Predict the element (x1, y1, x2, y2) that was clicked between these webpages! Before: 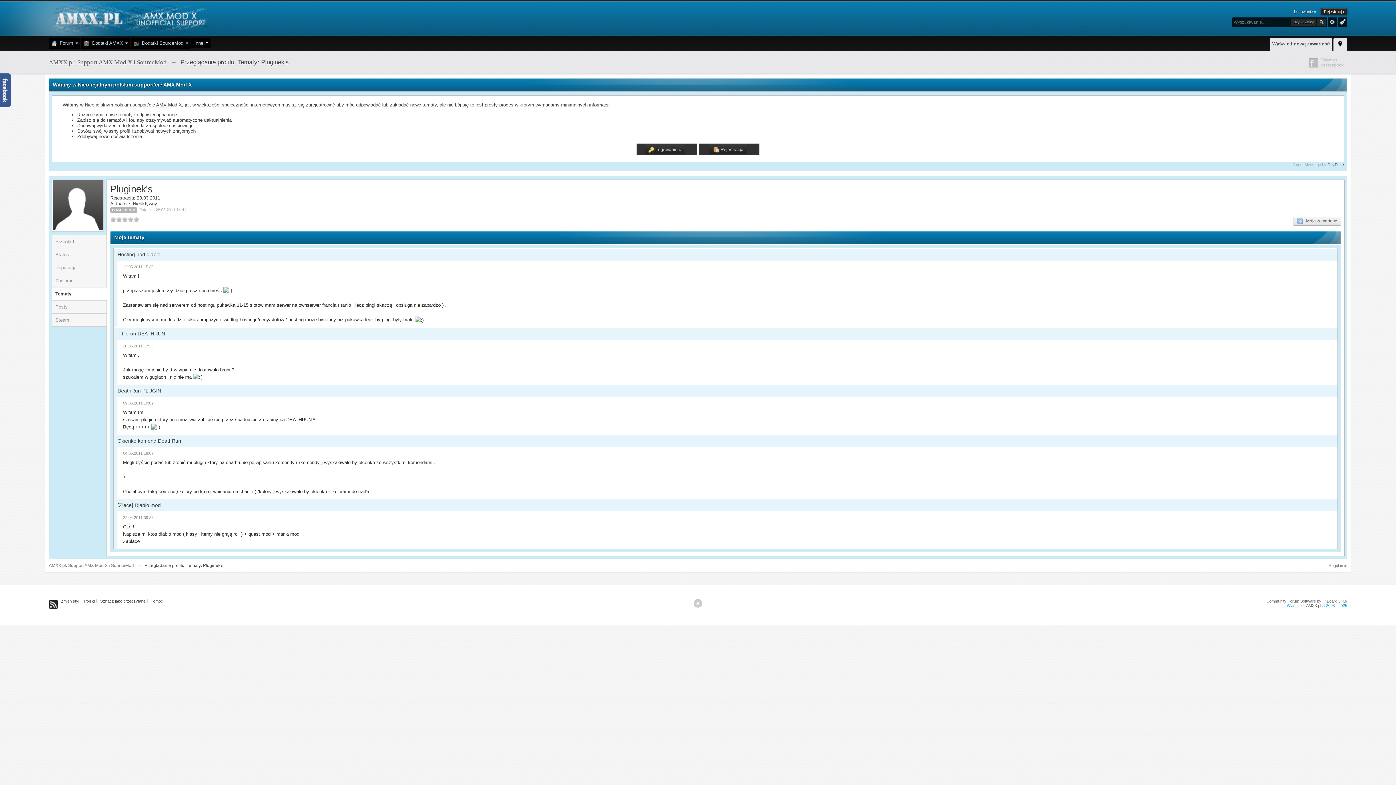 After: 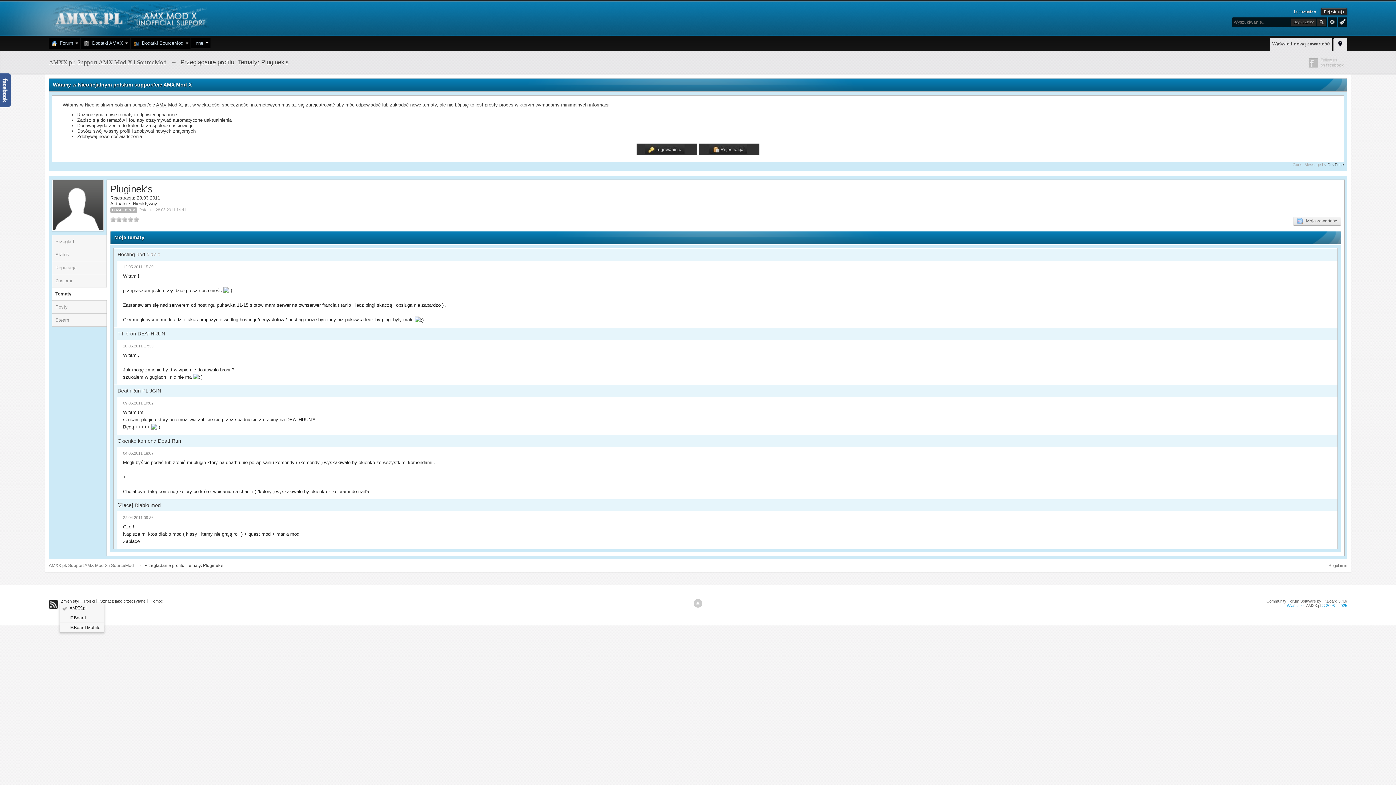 Action: label: Zmień styl bbox: (59, 599, 81, 603)